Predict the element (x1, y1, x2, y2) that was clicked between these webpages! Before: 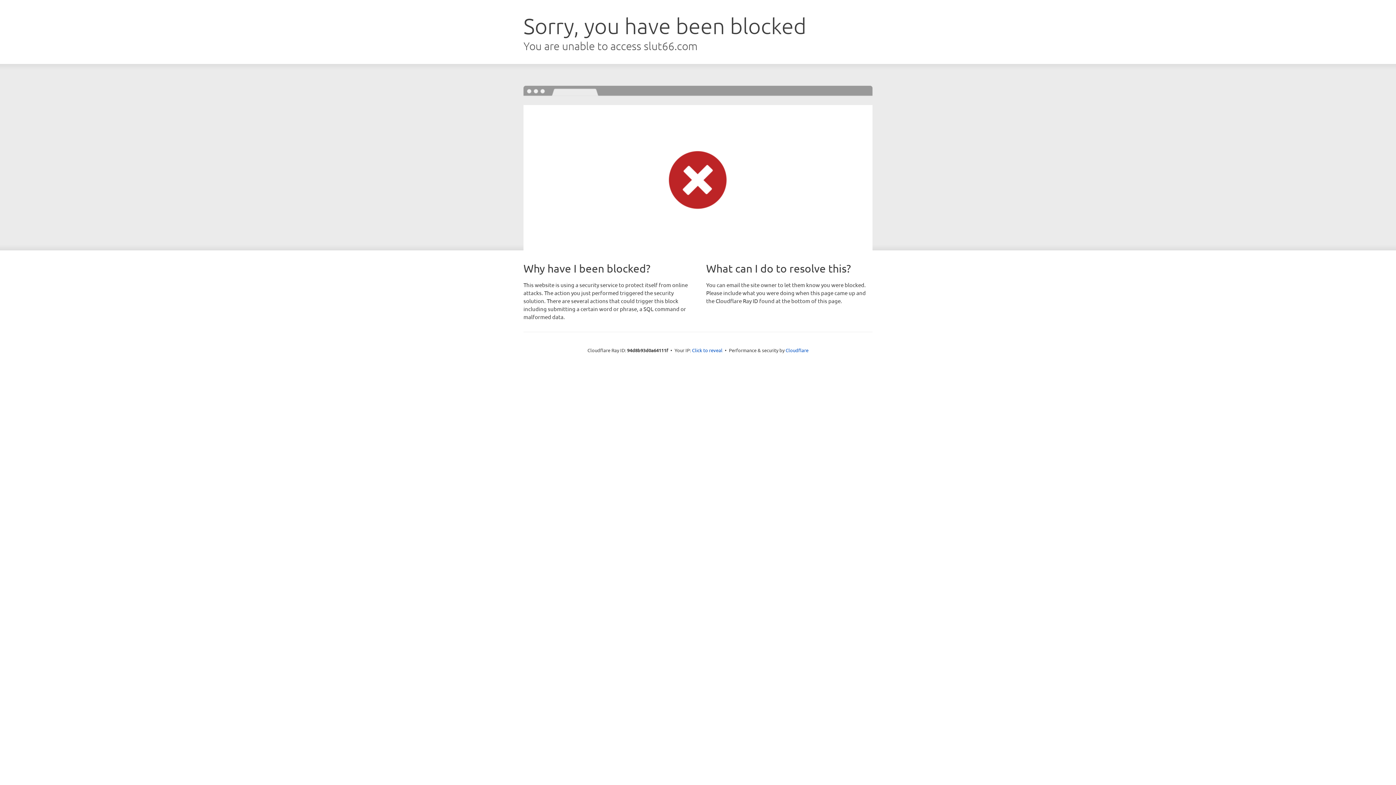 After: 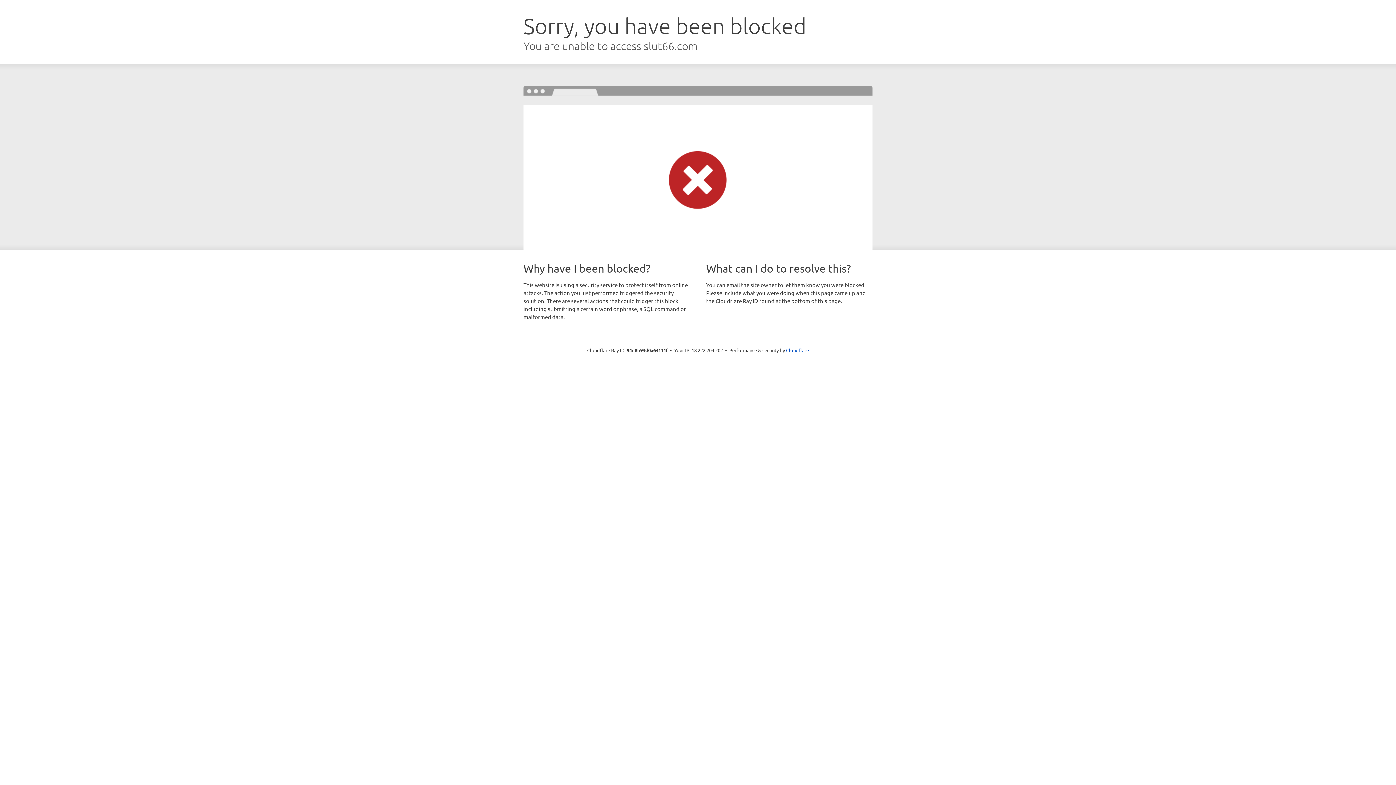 Action: bbox: (692, 346, 722, 353) label: Click to reveal